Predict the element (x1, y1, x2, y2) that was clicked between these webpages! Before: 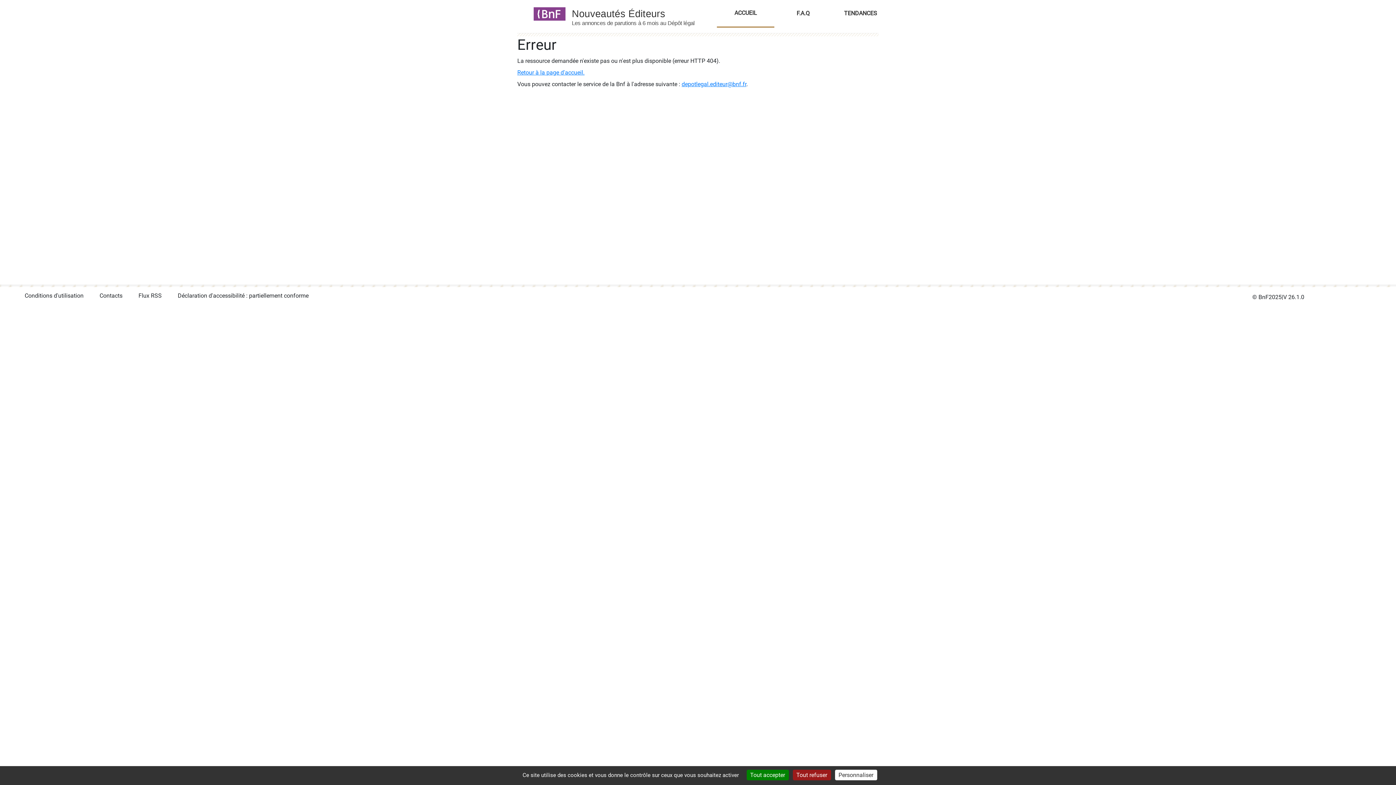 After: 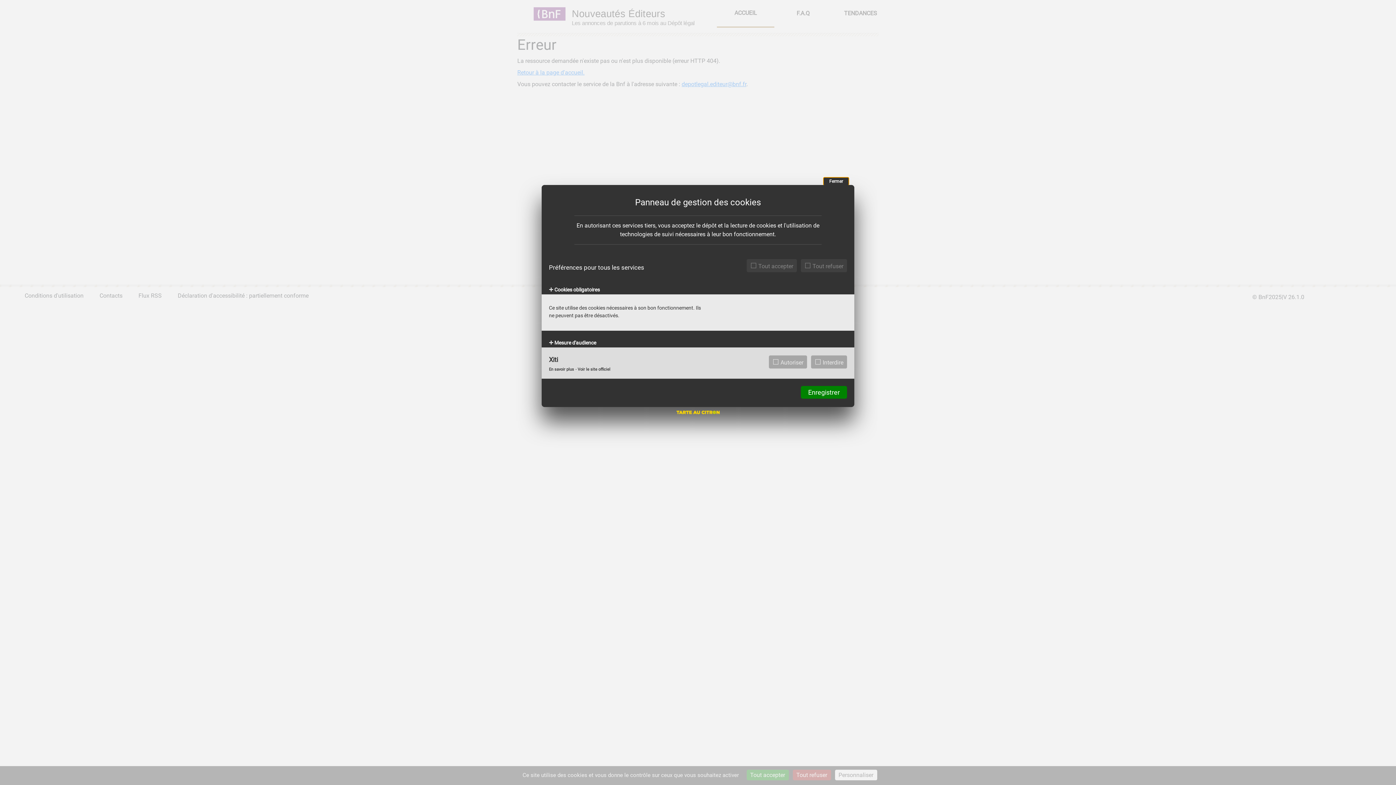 Action: label: Personnaliser (fenêtre modale) bbox: (835, 770, 877, 780)